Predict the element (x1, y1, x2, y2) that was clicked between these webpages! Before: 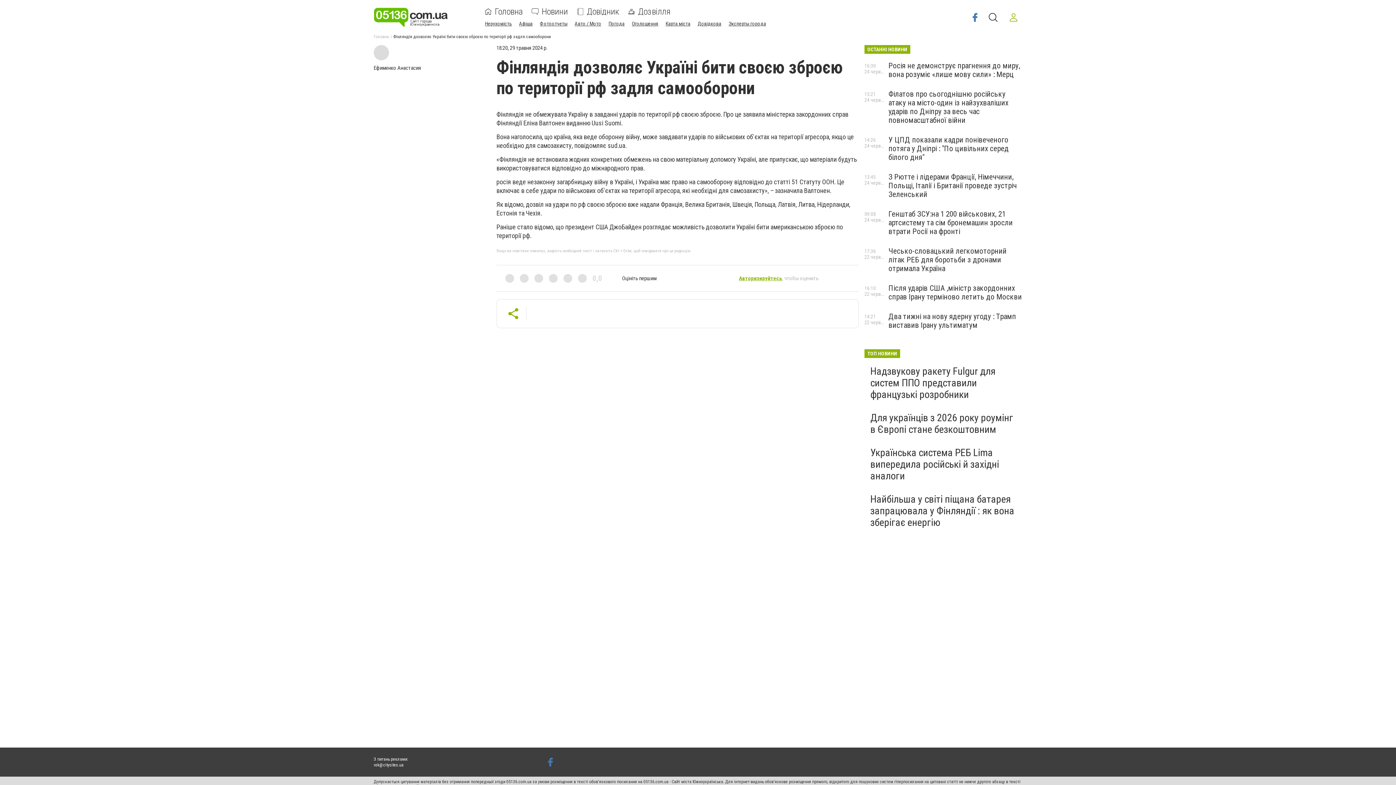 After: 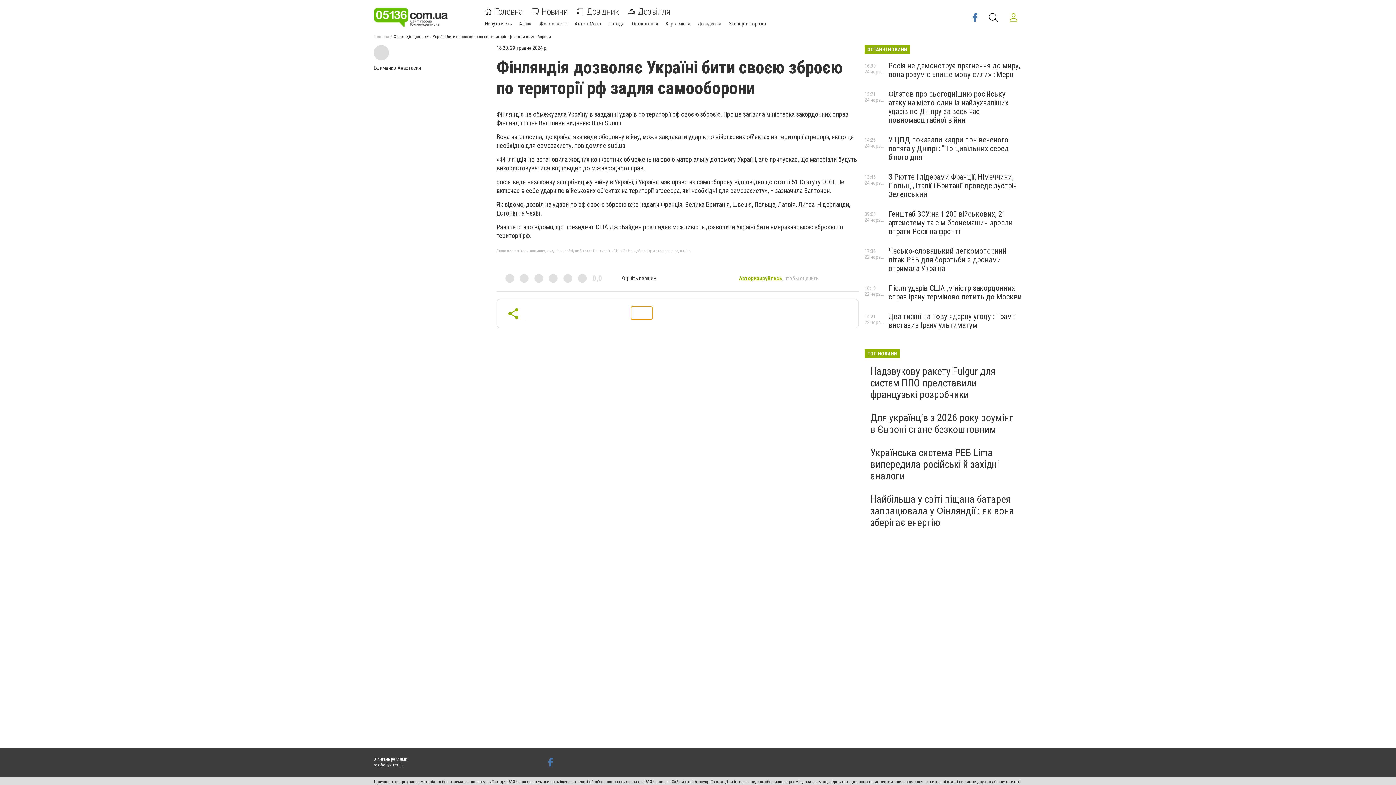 Action: bbox: (631, 306, 652, 319)